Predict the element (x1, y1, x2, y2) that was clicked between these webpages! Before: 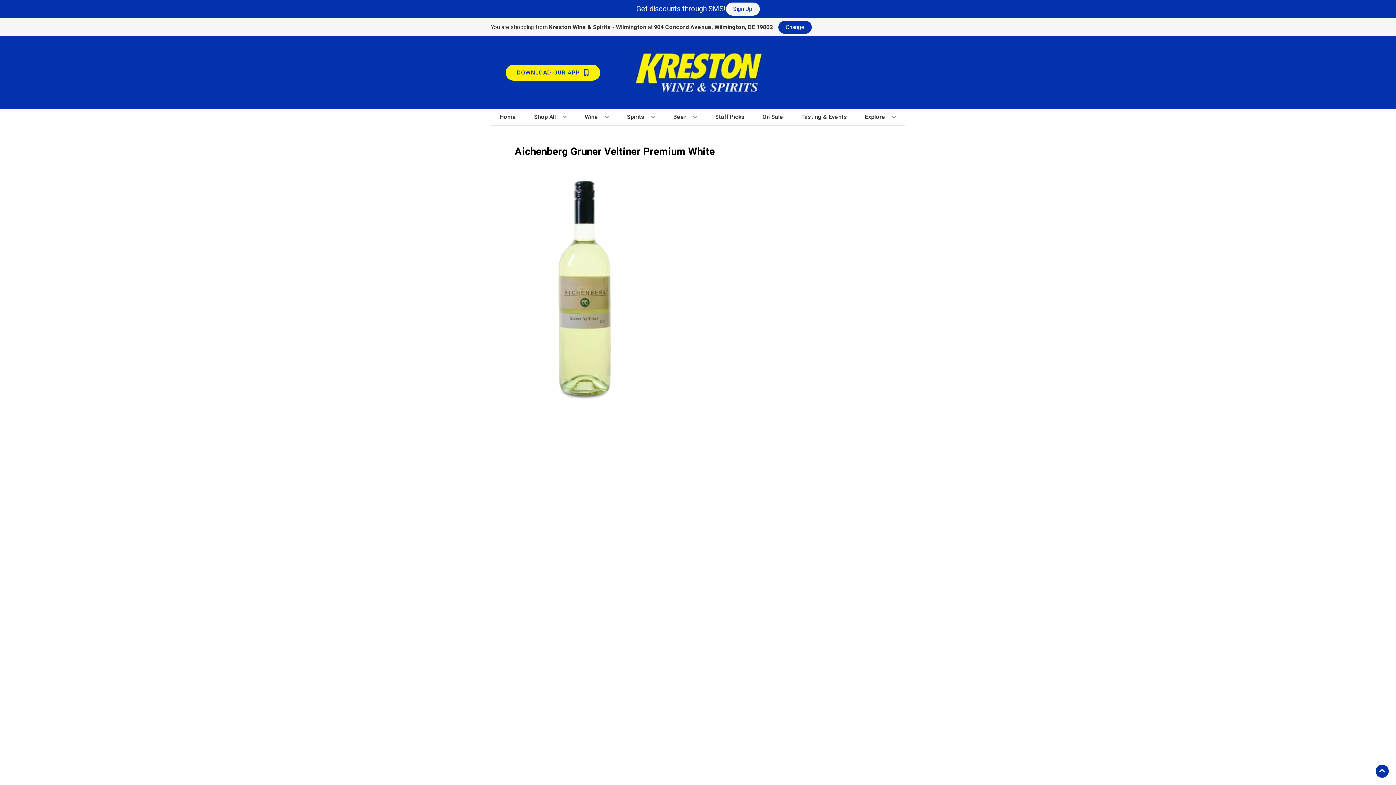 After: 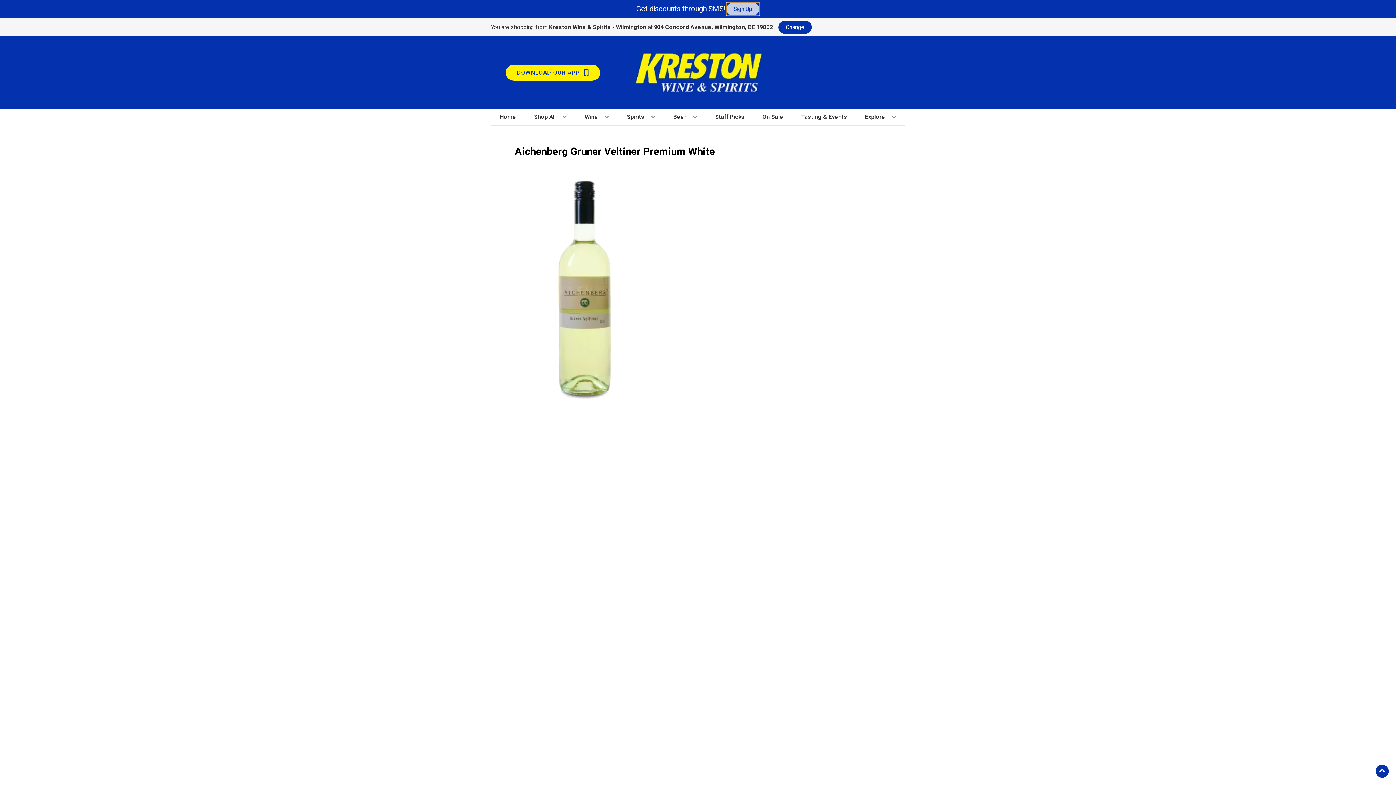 Action: bbox: (726, 2, 759, 15) label: Sign Up